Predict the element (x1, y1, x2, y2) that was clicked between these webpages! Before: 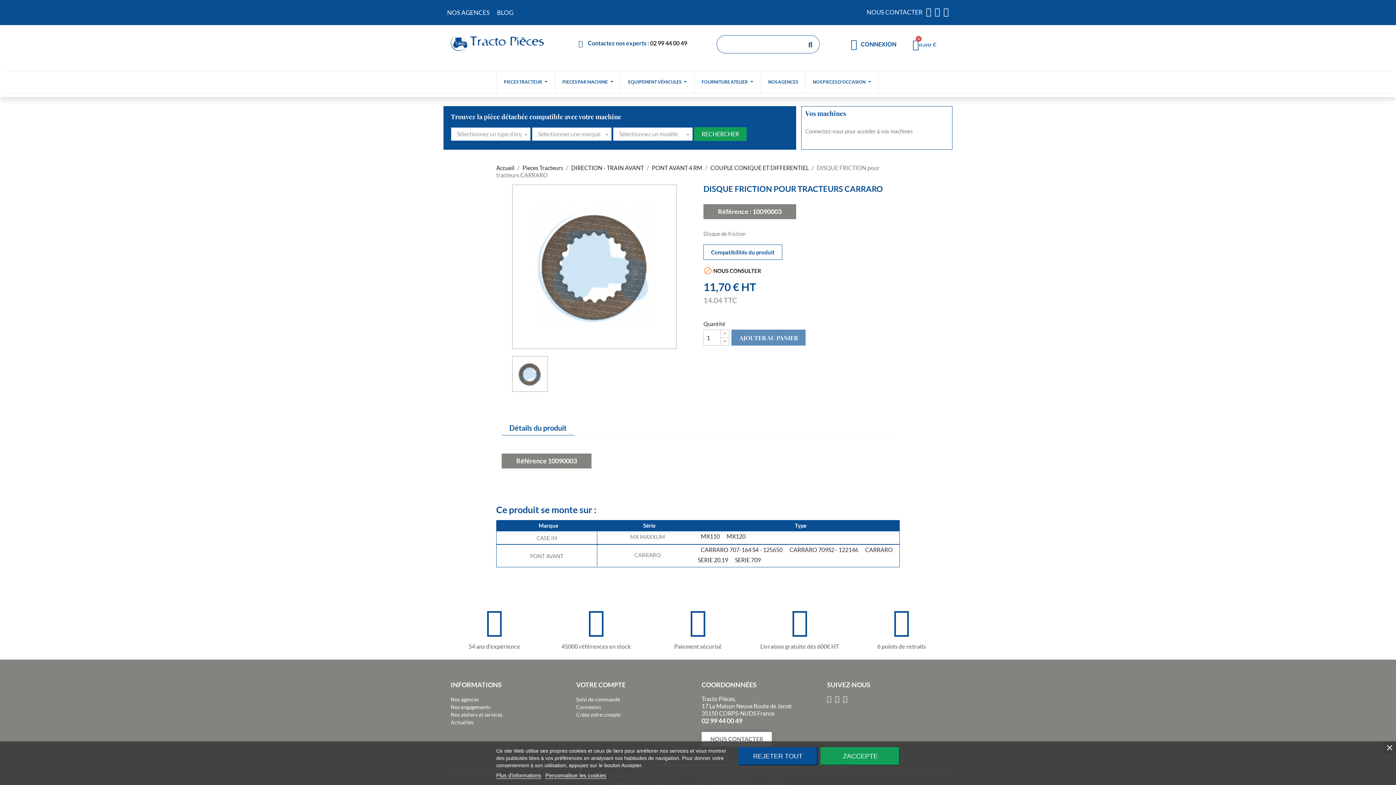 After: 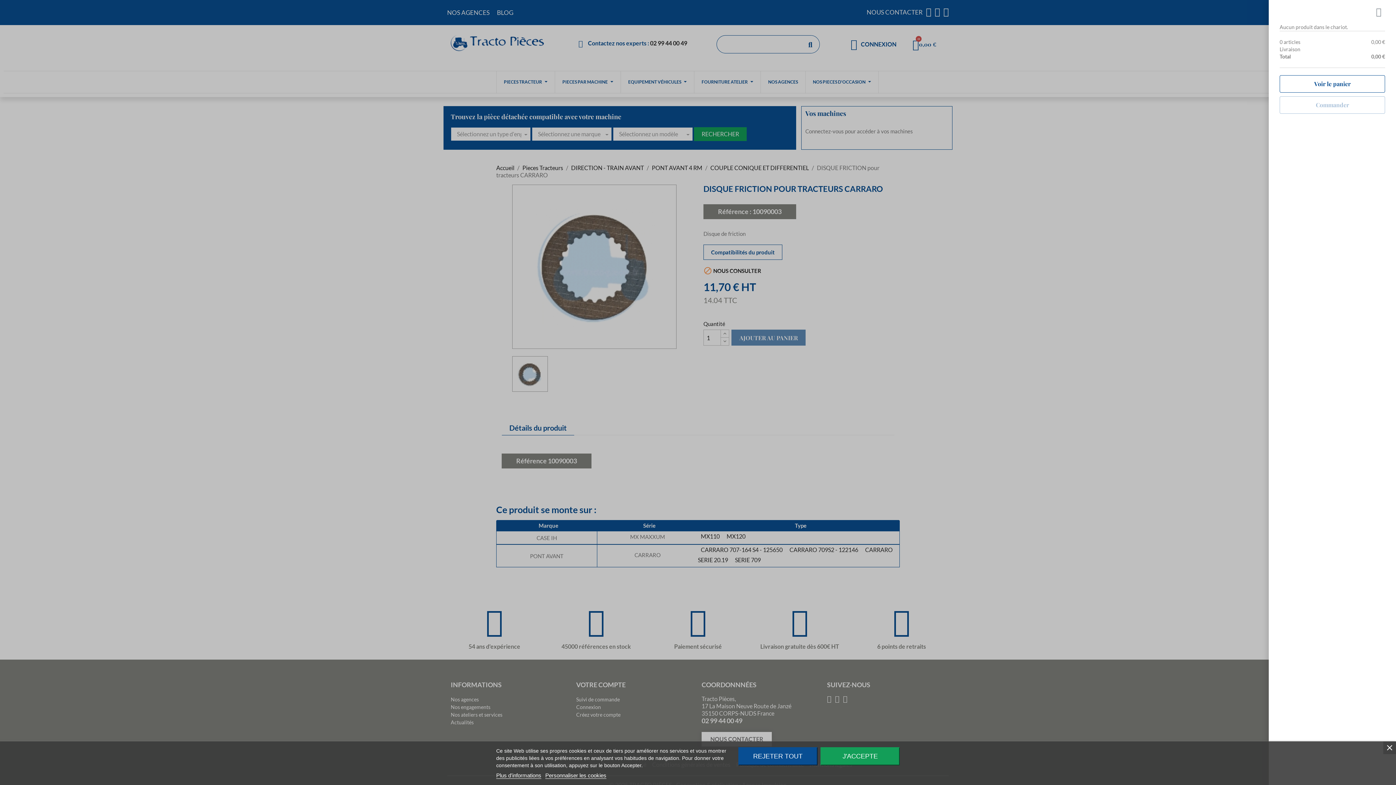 Action: label: Panier
0,00 € bbox: (903, 34, 945, 54)